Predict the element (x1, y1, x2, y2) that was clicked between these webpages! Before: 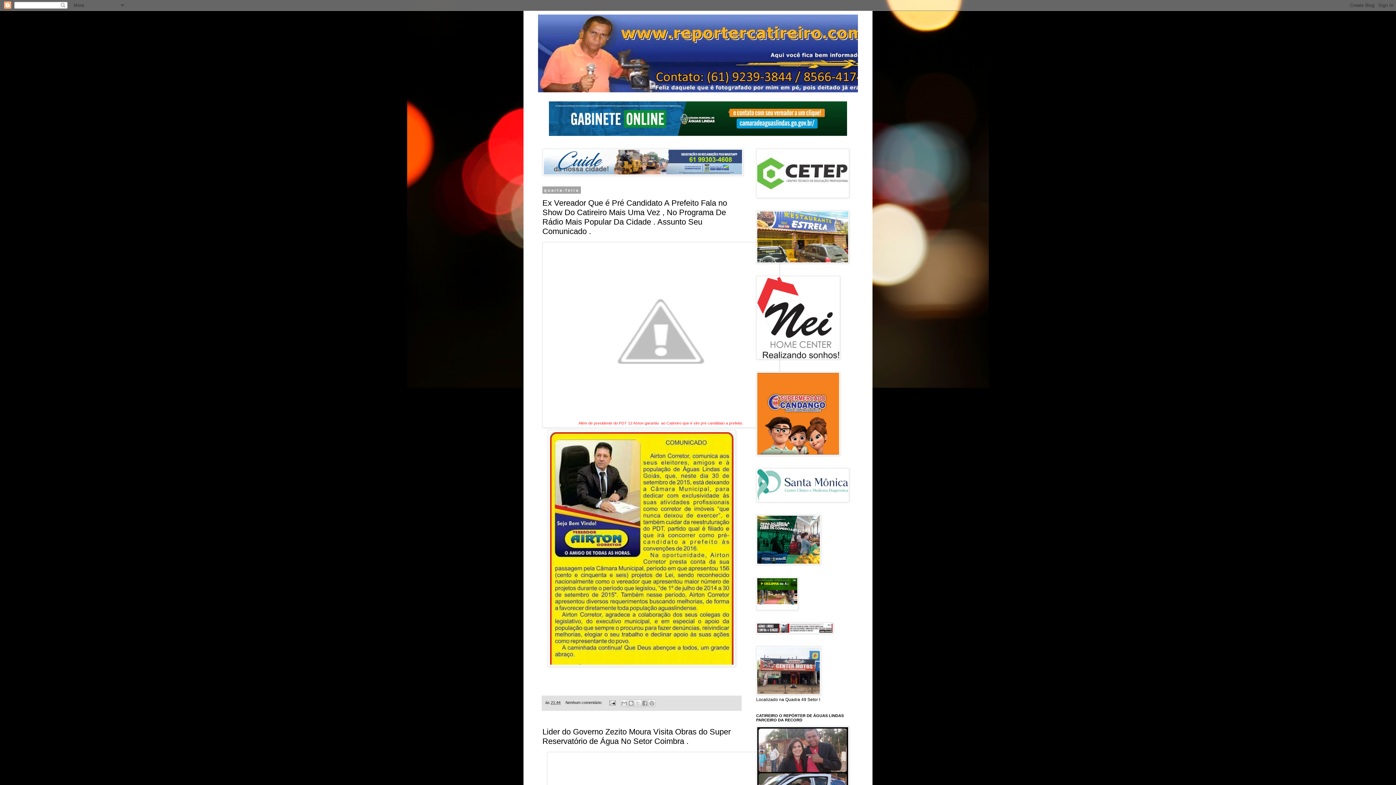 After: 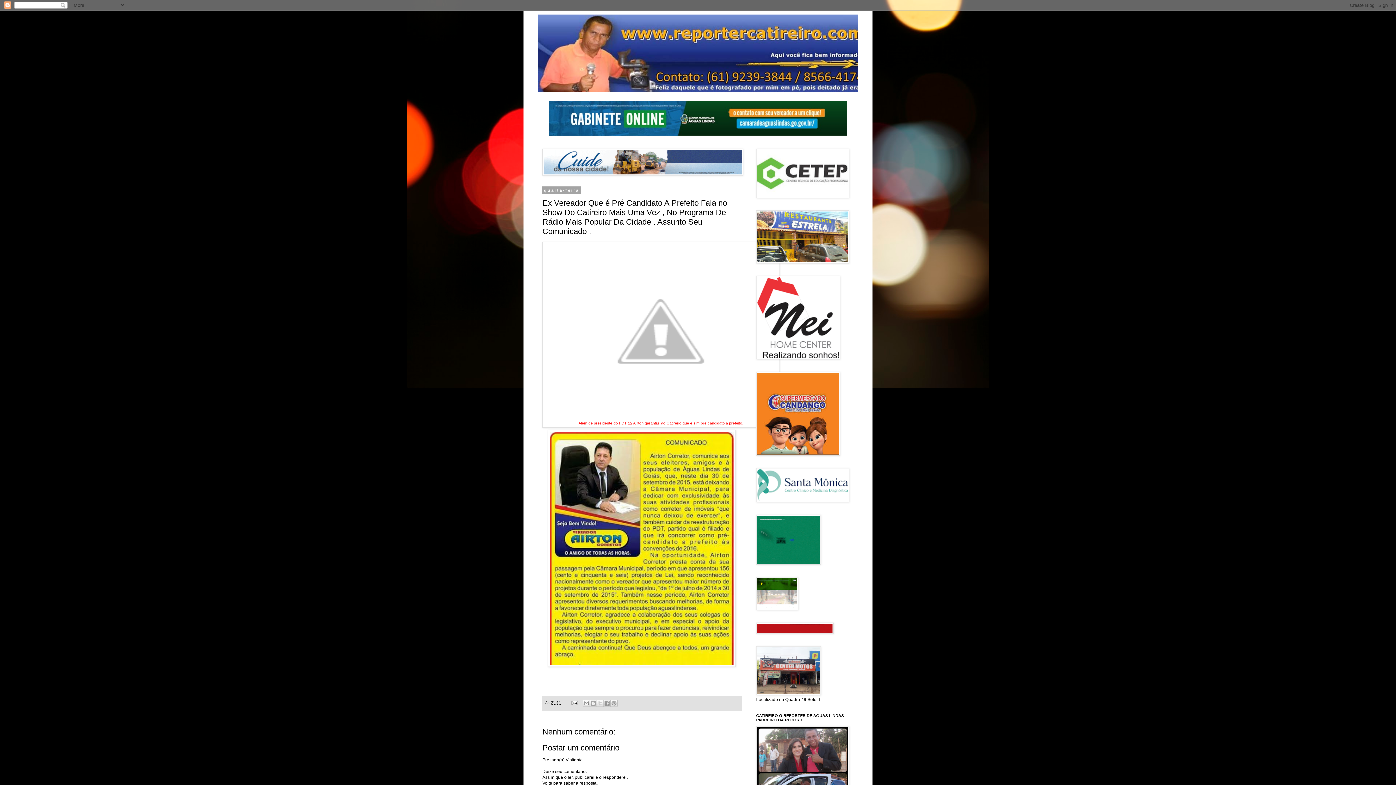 Action: label: Ex Vereador Que é Pré Candidato A Prefeito Fala no Show Do Catireiro Mais Uma Vez , No Programa De Rádio Mais Popular Da Cidade . Assunto Seu Comunicado . bbox: (542, 198, 727, 235)